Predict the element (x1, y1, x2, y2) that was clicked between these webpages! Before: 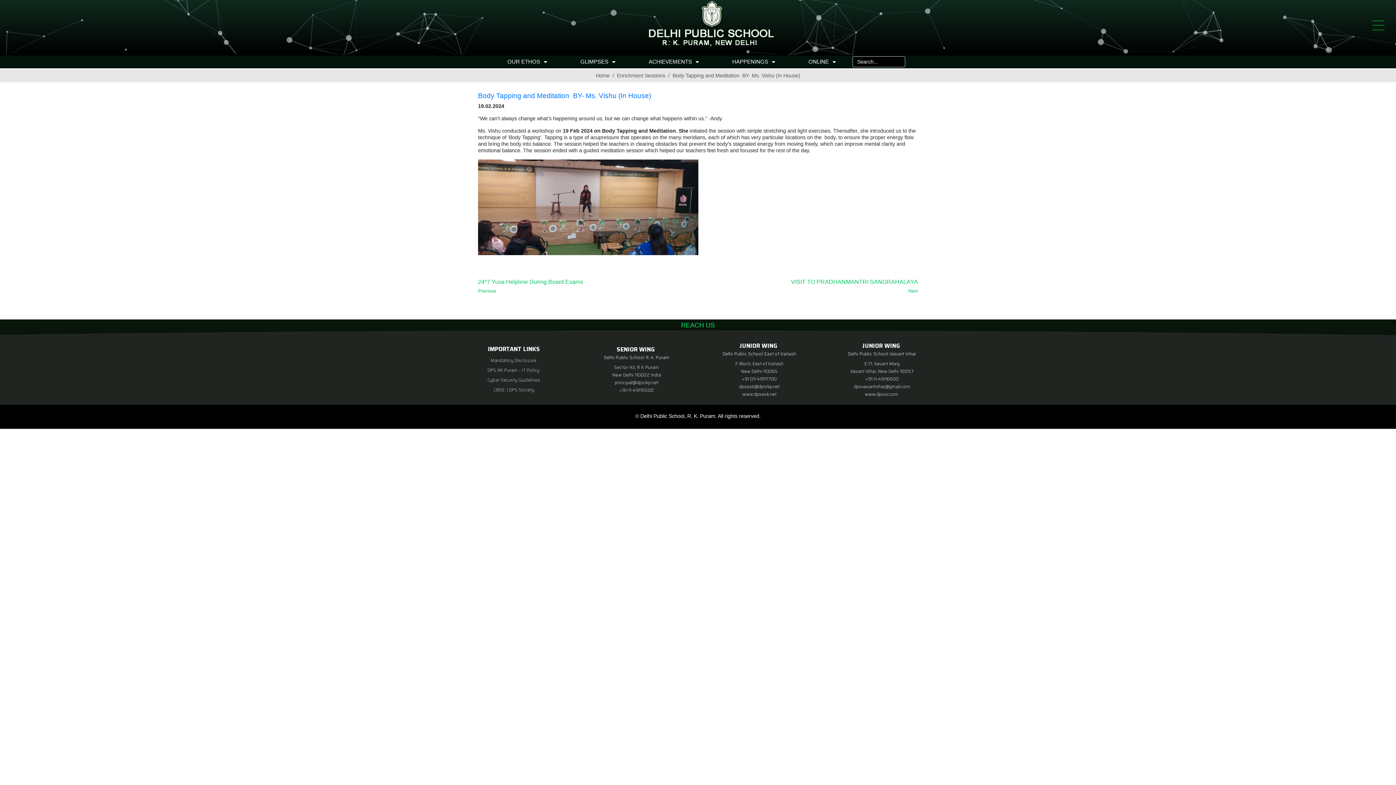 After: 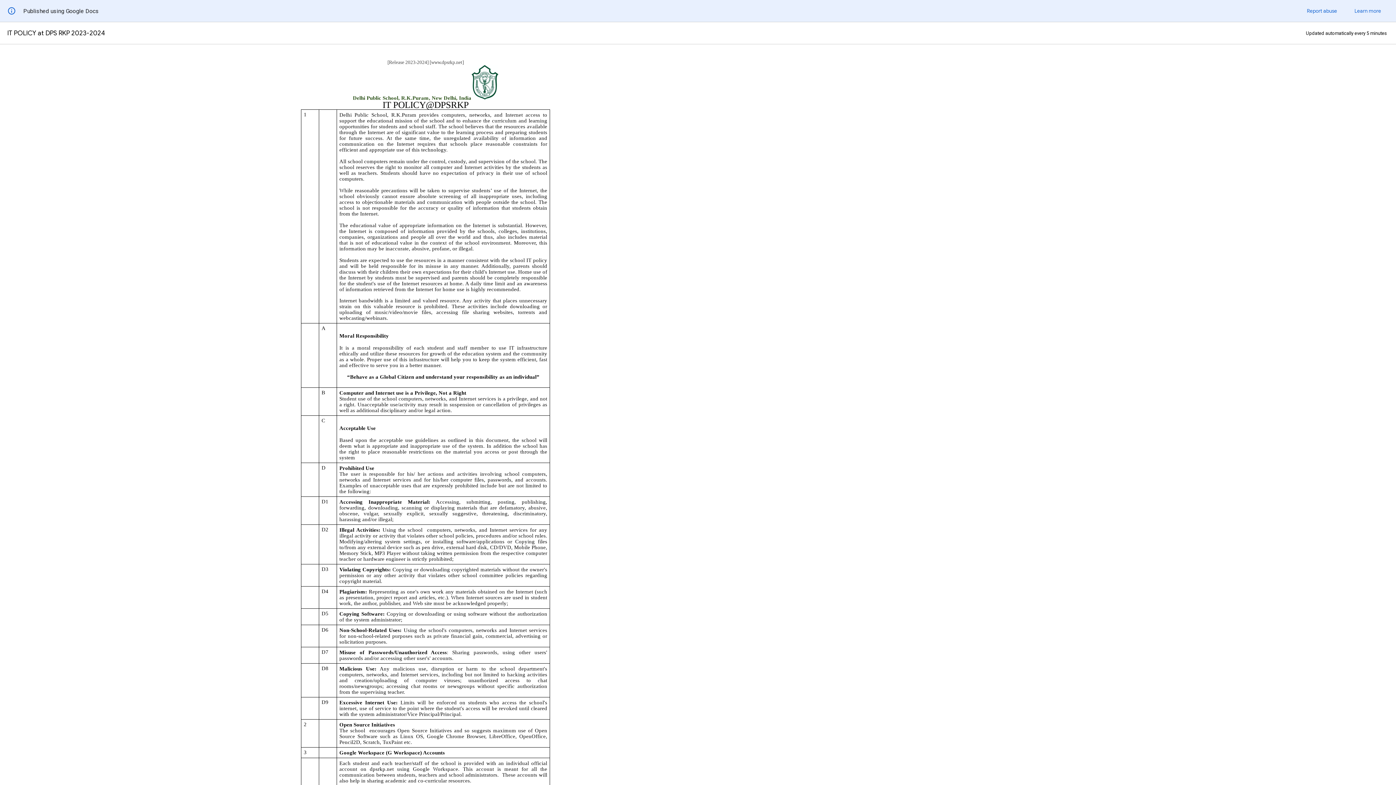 Action: label: DPS RK Puram – IT Policy  bbox: (487, 366, 540, 373)